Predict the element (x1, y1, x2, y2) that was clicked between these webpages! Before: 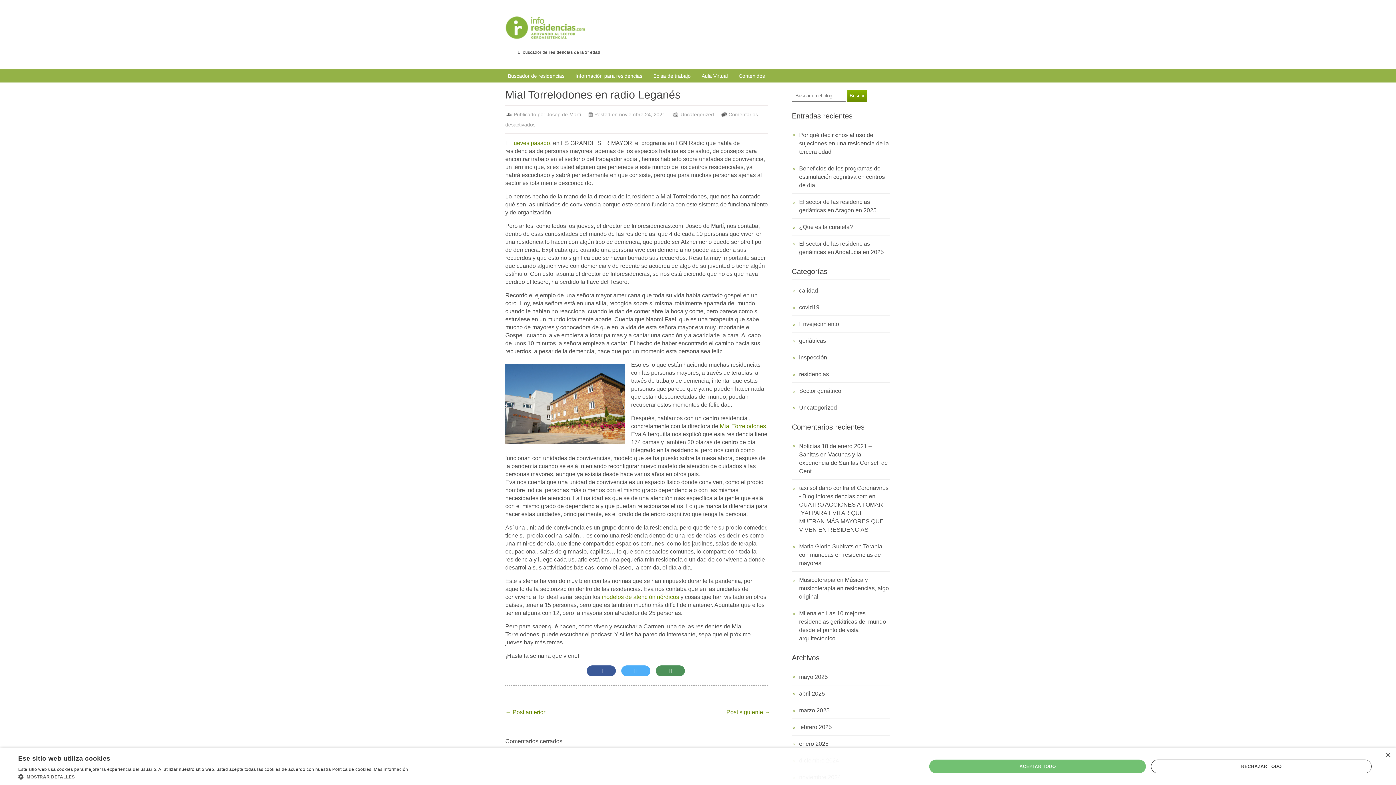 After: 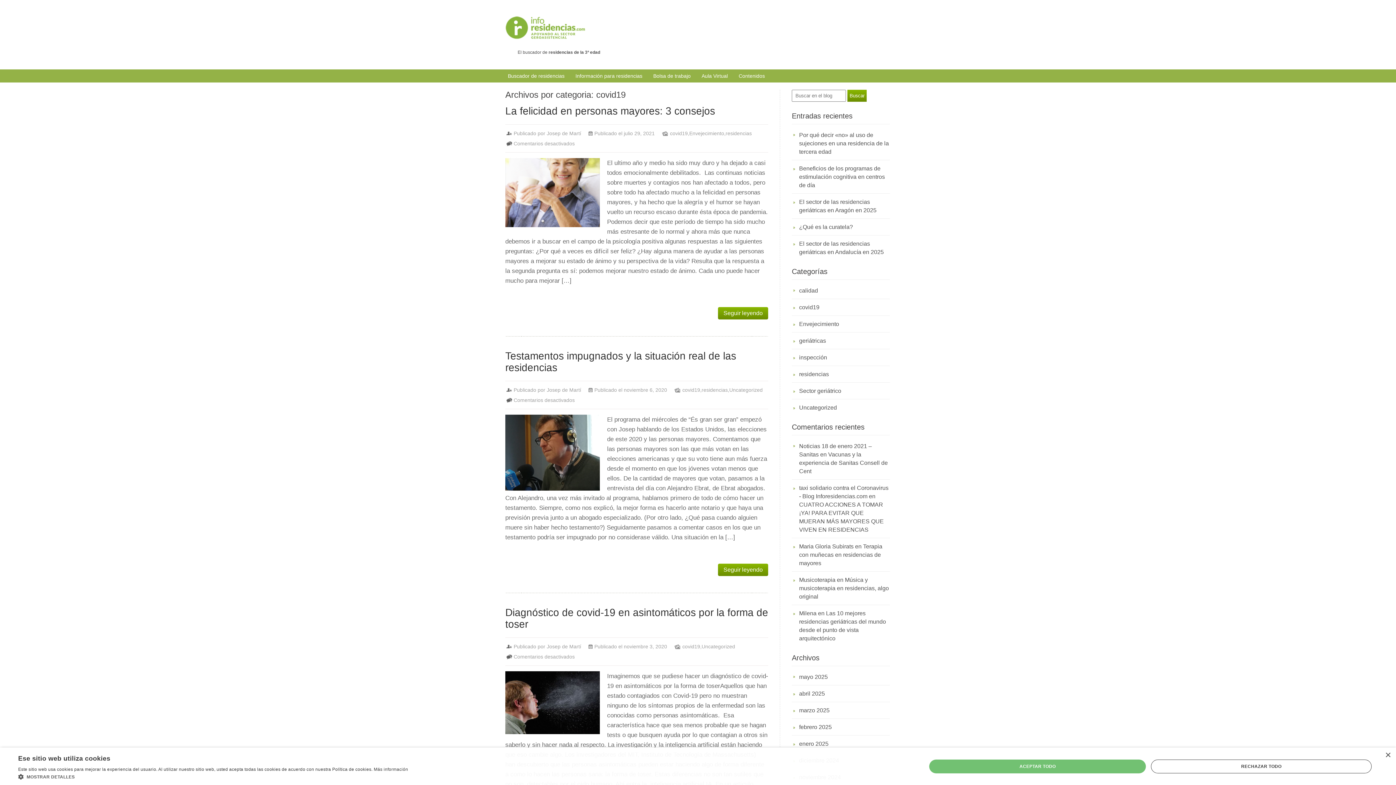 Action: bbox: (799, 303, 890, 311) label: covid19